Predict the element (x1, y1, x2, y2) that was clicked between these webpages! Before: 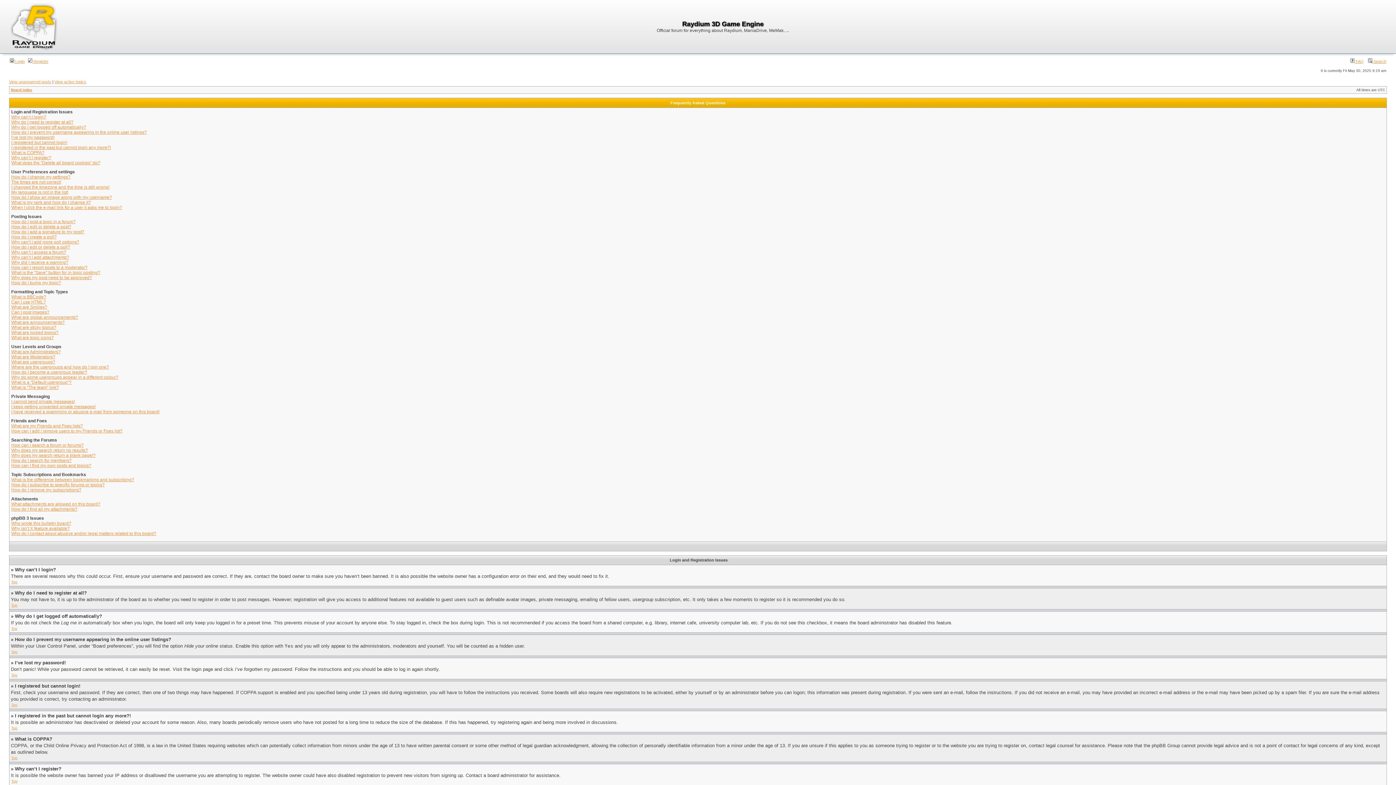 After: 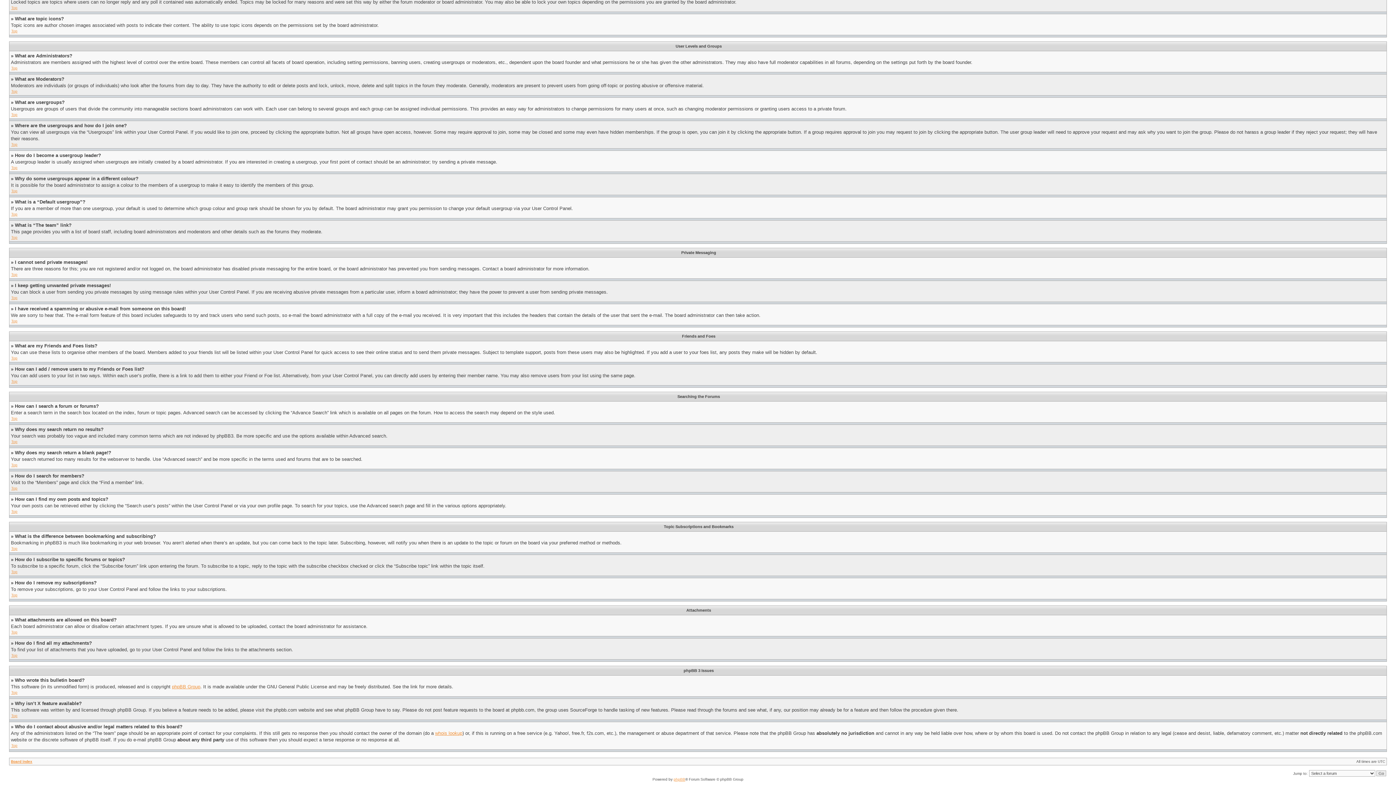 Action: label: How do I find all my attachments? bbox: (11, 506, 77, 512)